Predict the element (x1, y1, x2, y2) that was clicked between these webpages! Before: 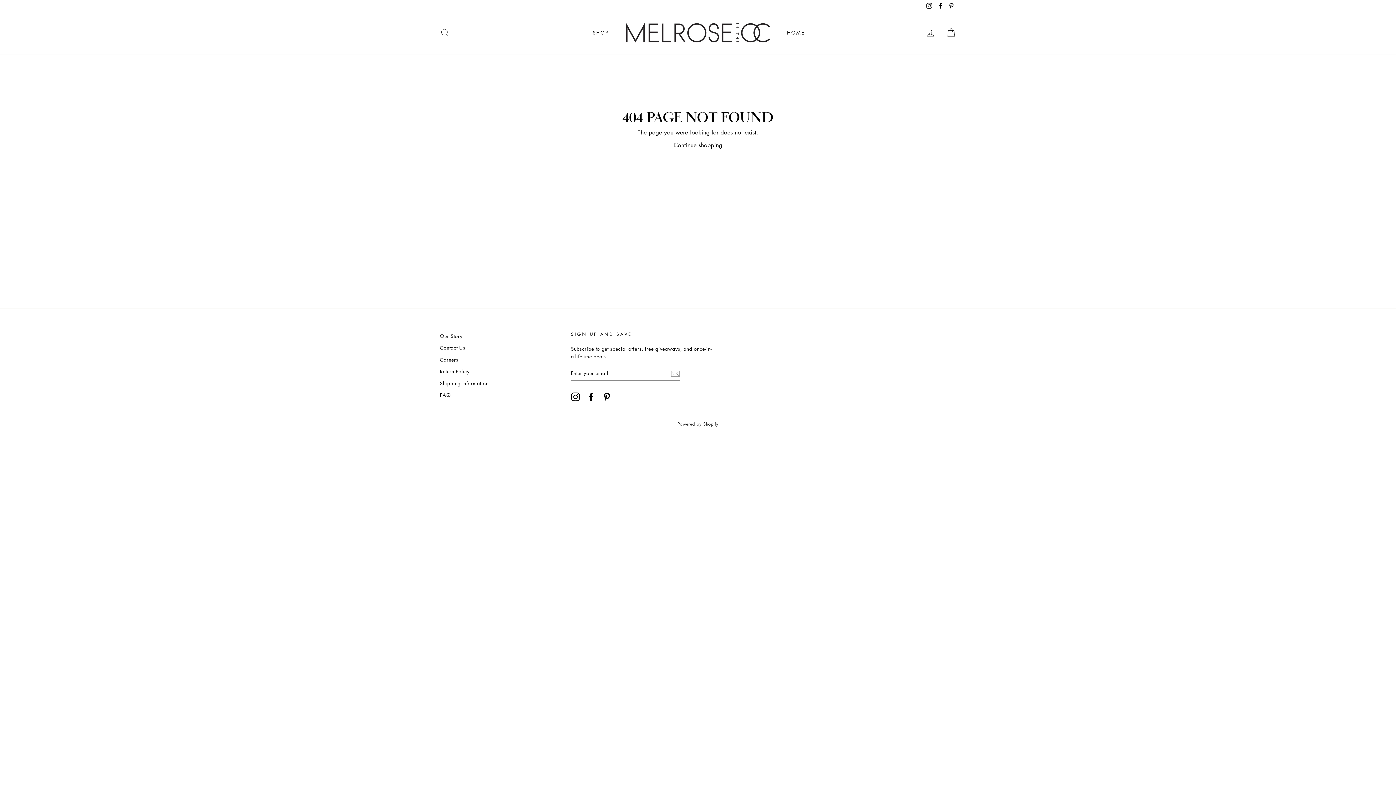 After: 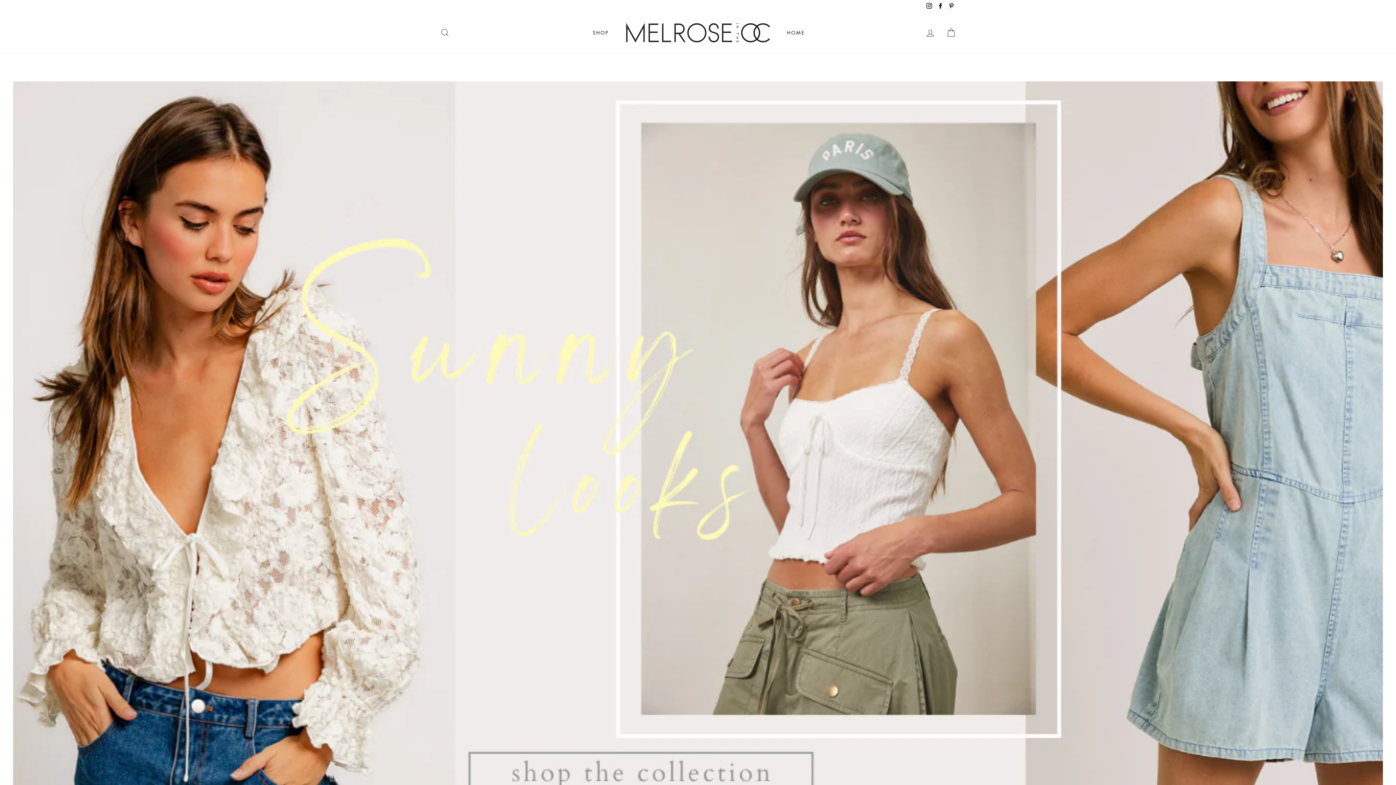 Action: label: HOME bbox: (781, 26, 810, 39)